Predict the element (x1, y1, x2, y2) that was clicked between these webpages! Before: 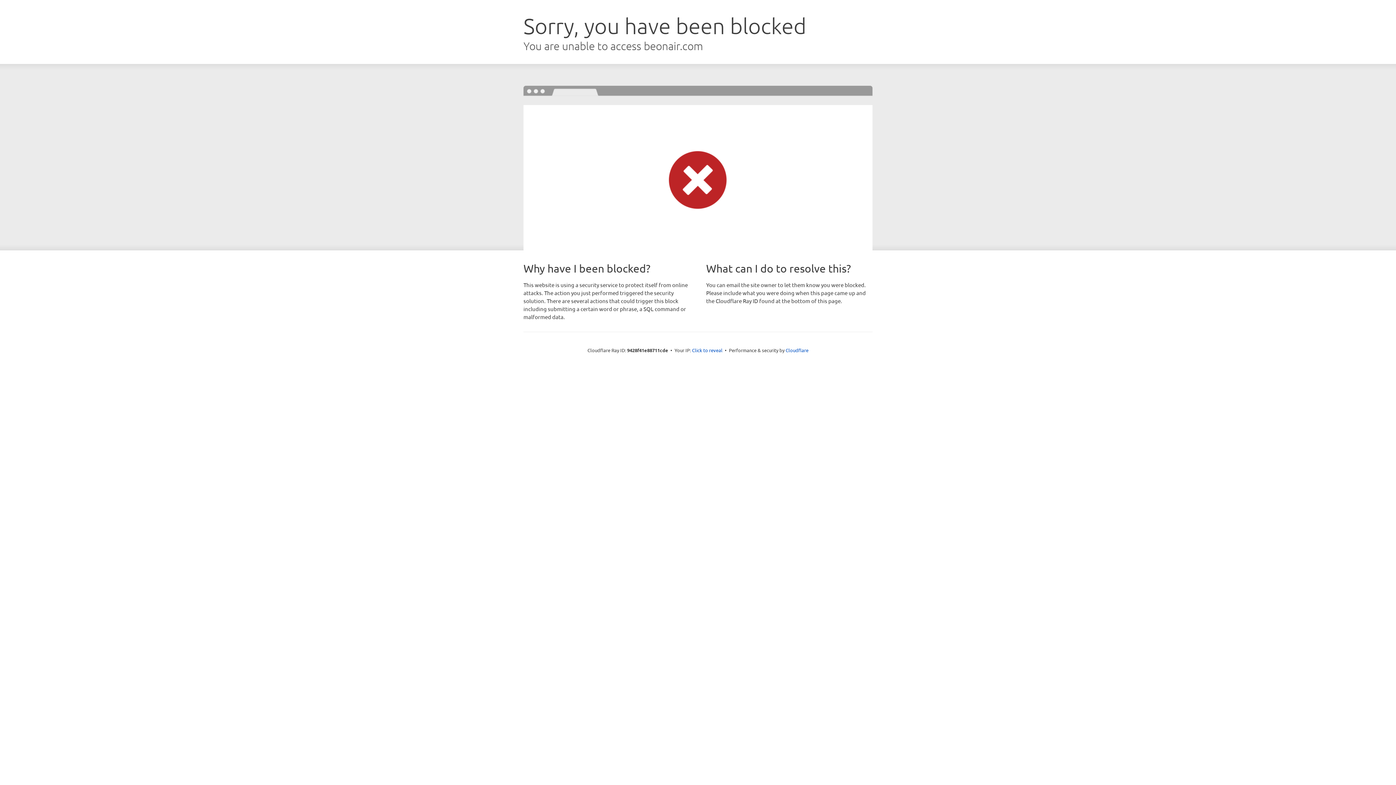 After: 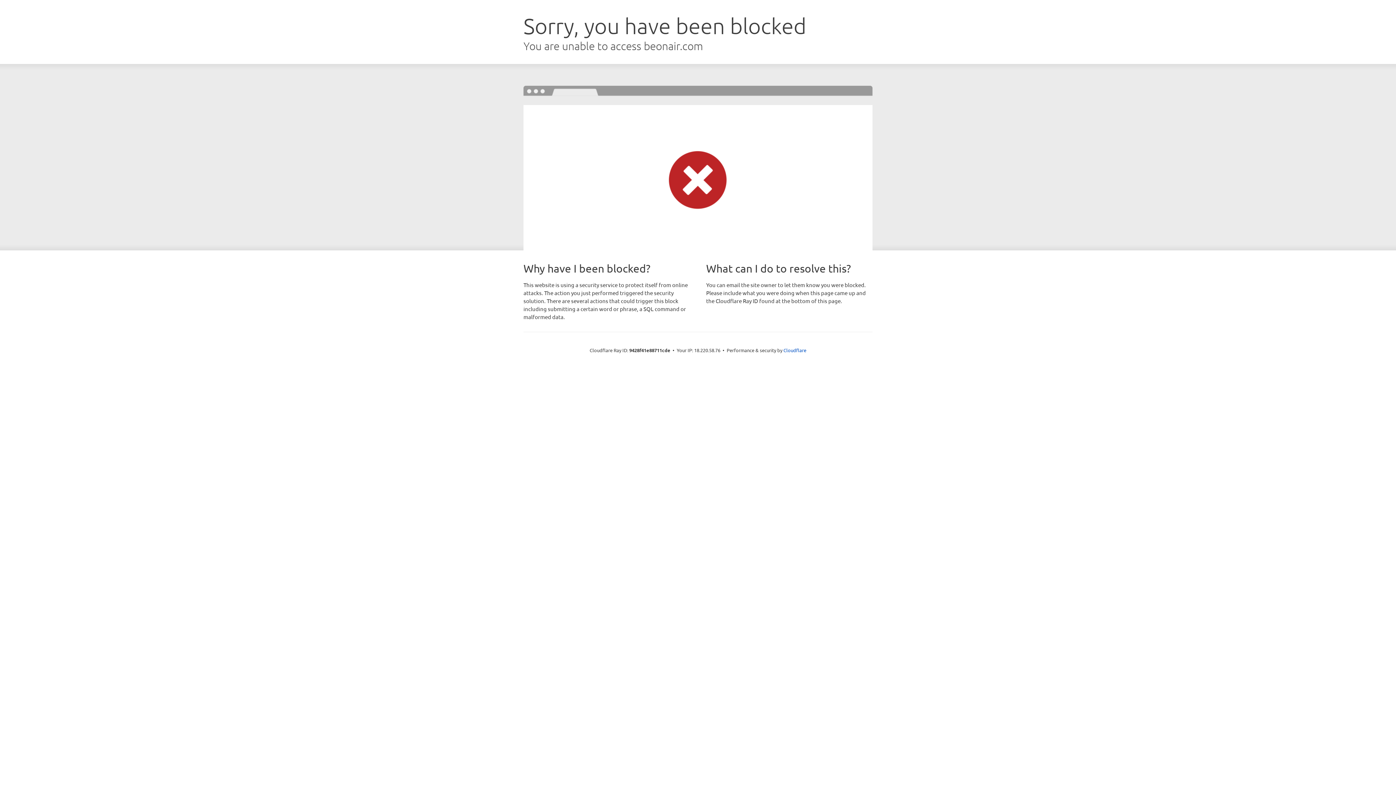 Action: bbox: (692, 346, 722, 353) label: Click to reveal